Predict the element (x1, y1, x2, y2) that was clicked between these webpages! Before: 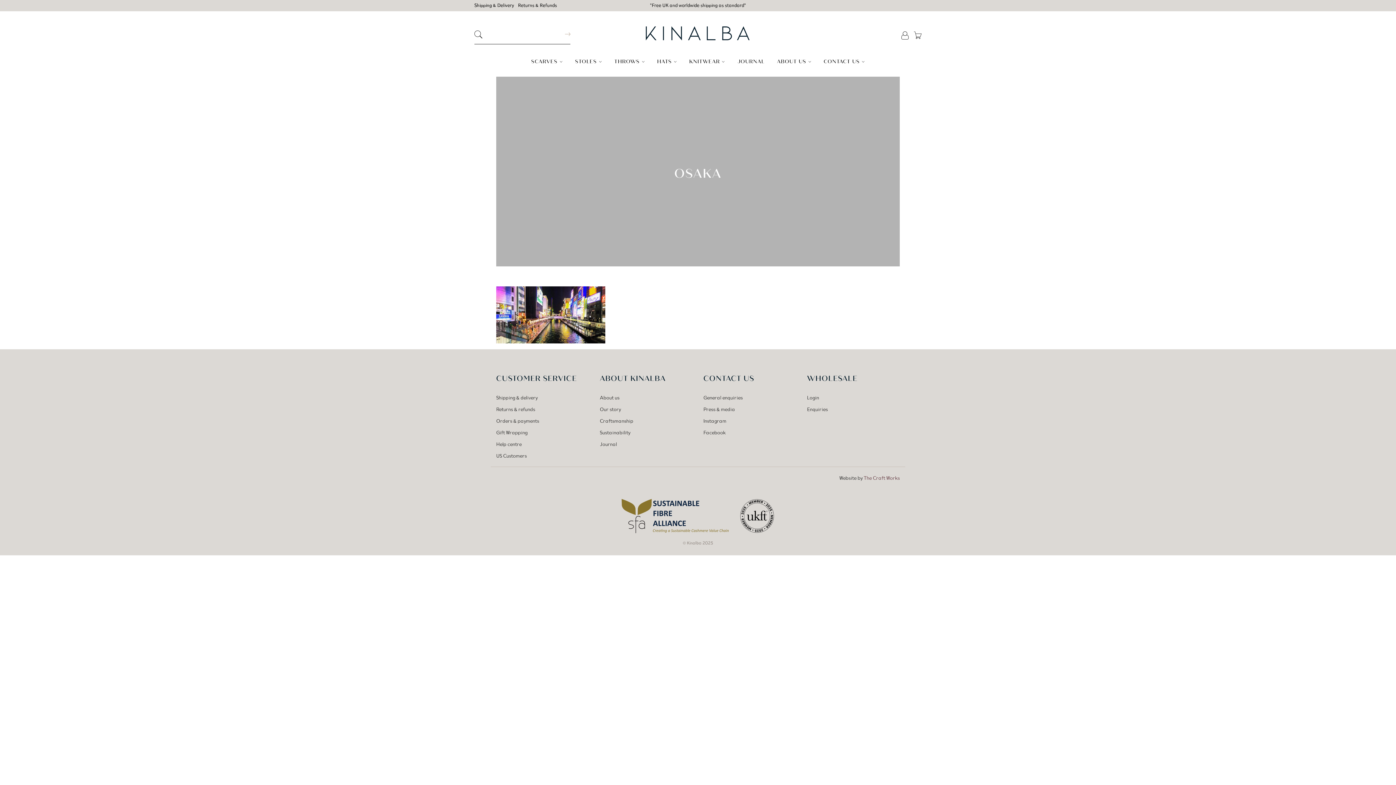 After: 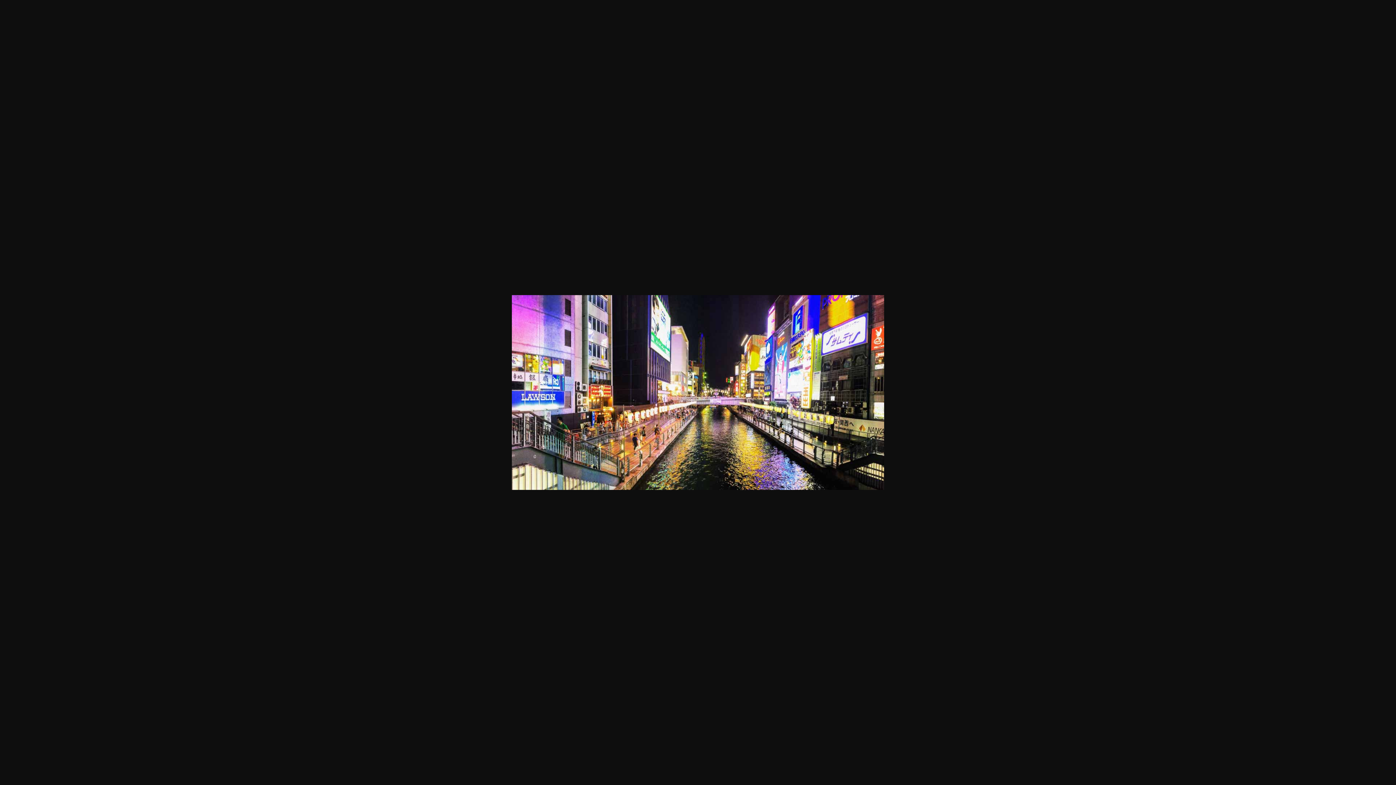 Action: bbox: (496, 310, 605, 318)